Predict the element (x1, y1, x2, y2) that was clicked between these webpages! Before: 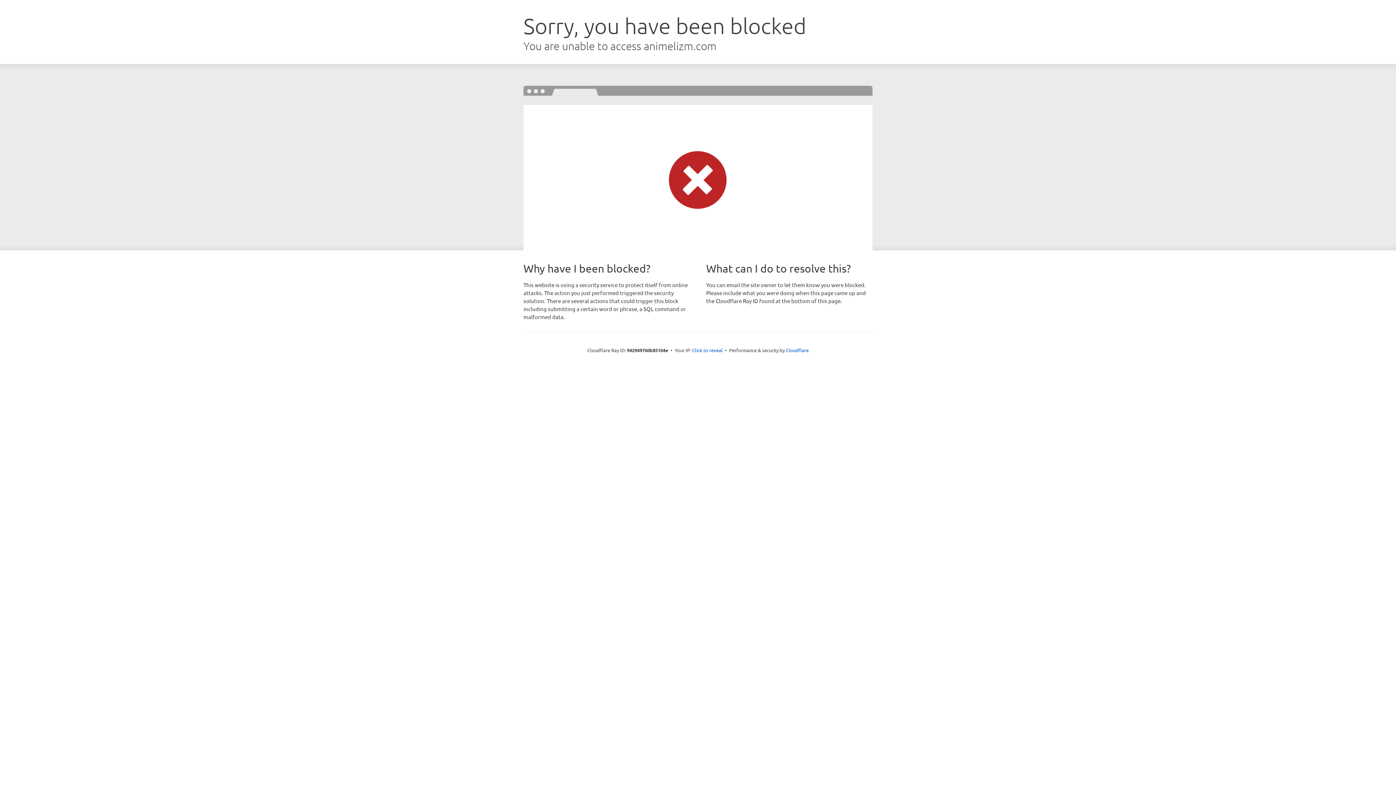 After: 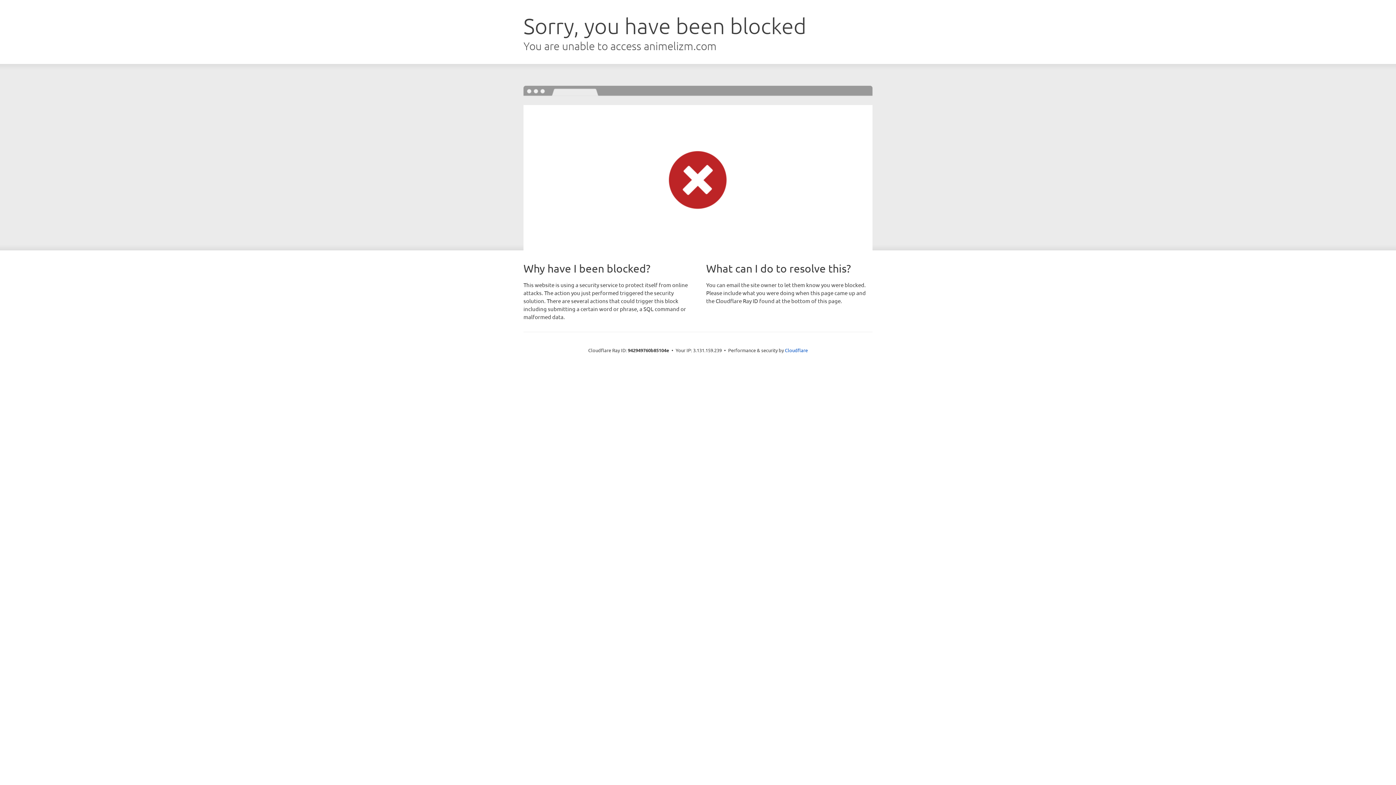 Action: bbox: (692, 346, 722, 353) label: Click to reveal